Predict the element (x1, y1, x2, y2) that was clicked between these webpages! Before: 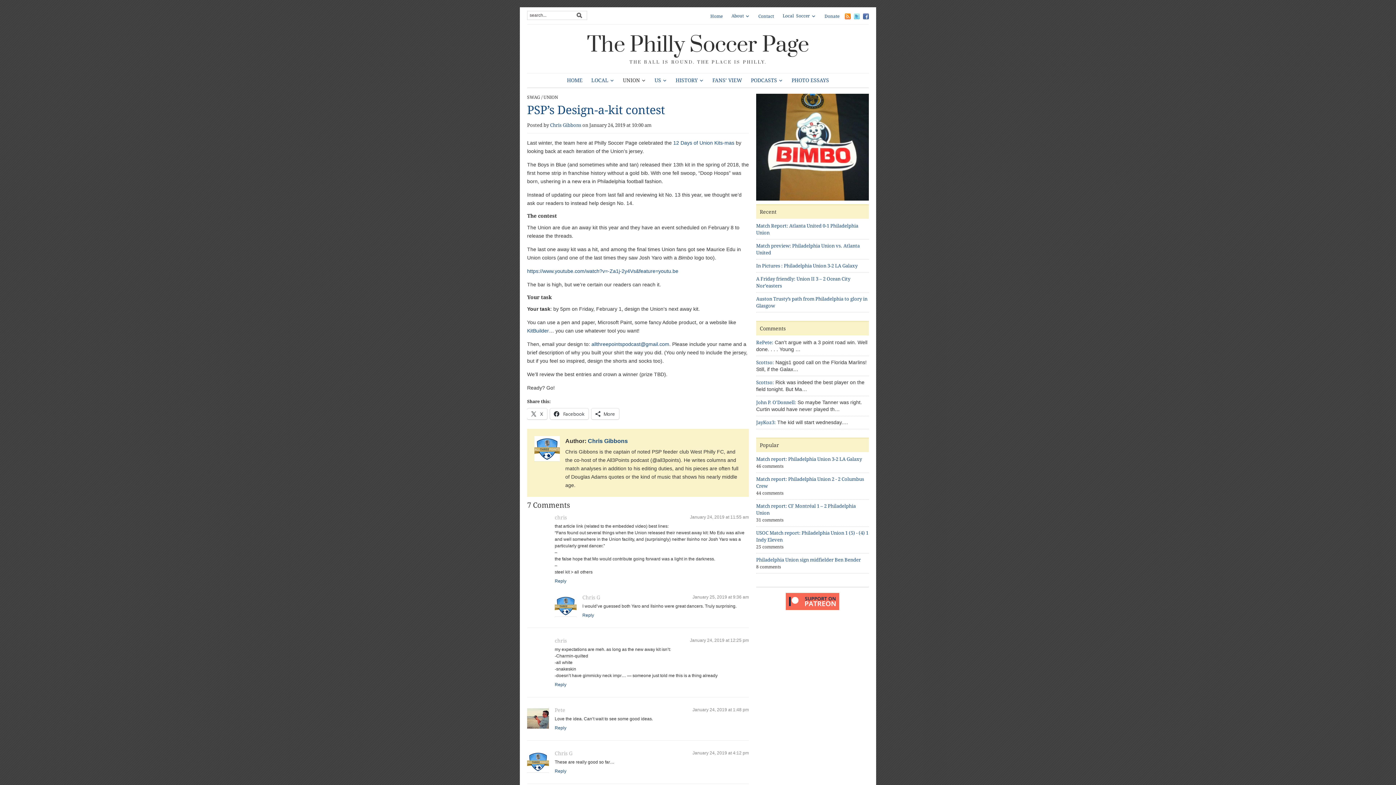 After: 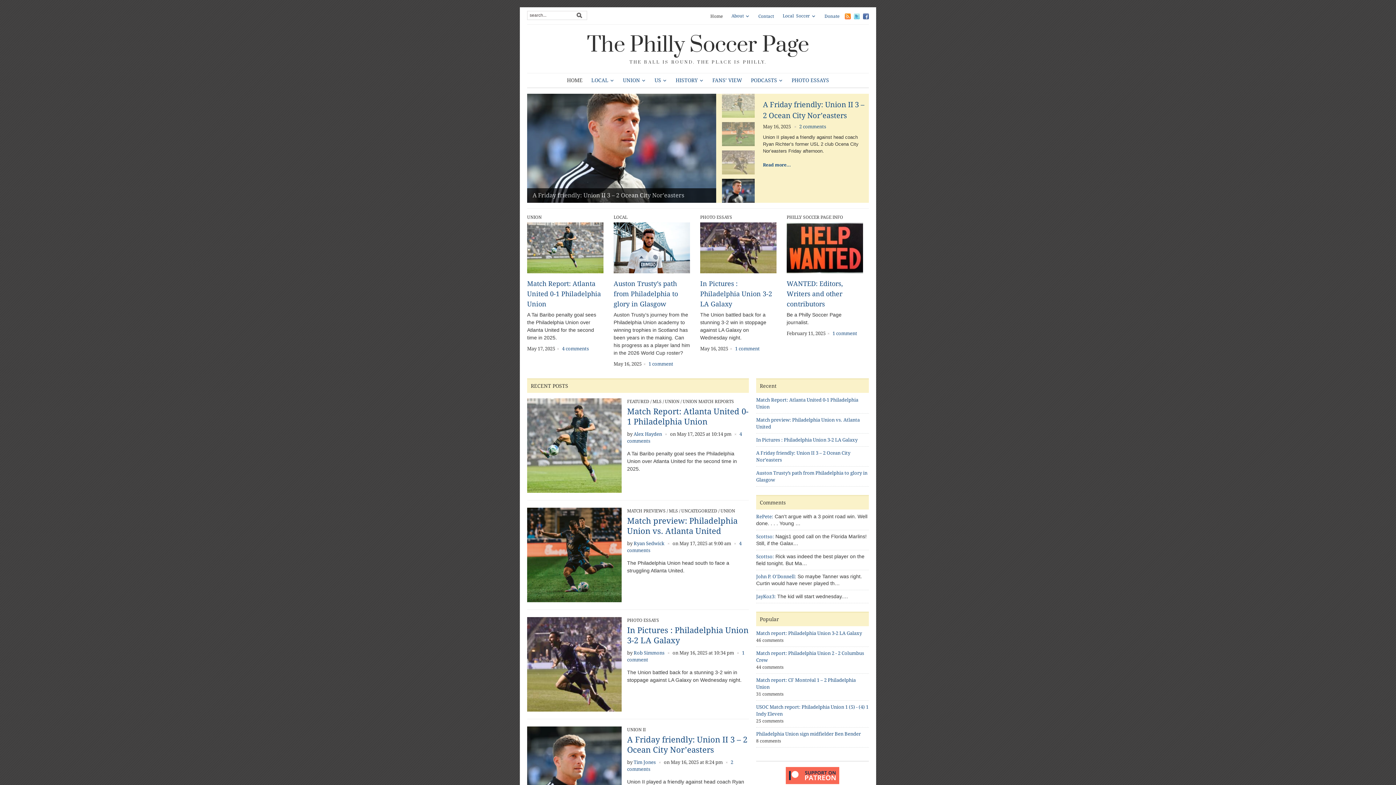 Action: label: HOME bbox: (563, 77, 586, 83)